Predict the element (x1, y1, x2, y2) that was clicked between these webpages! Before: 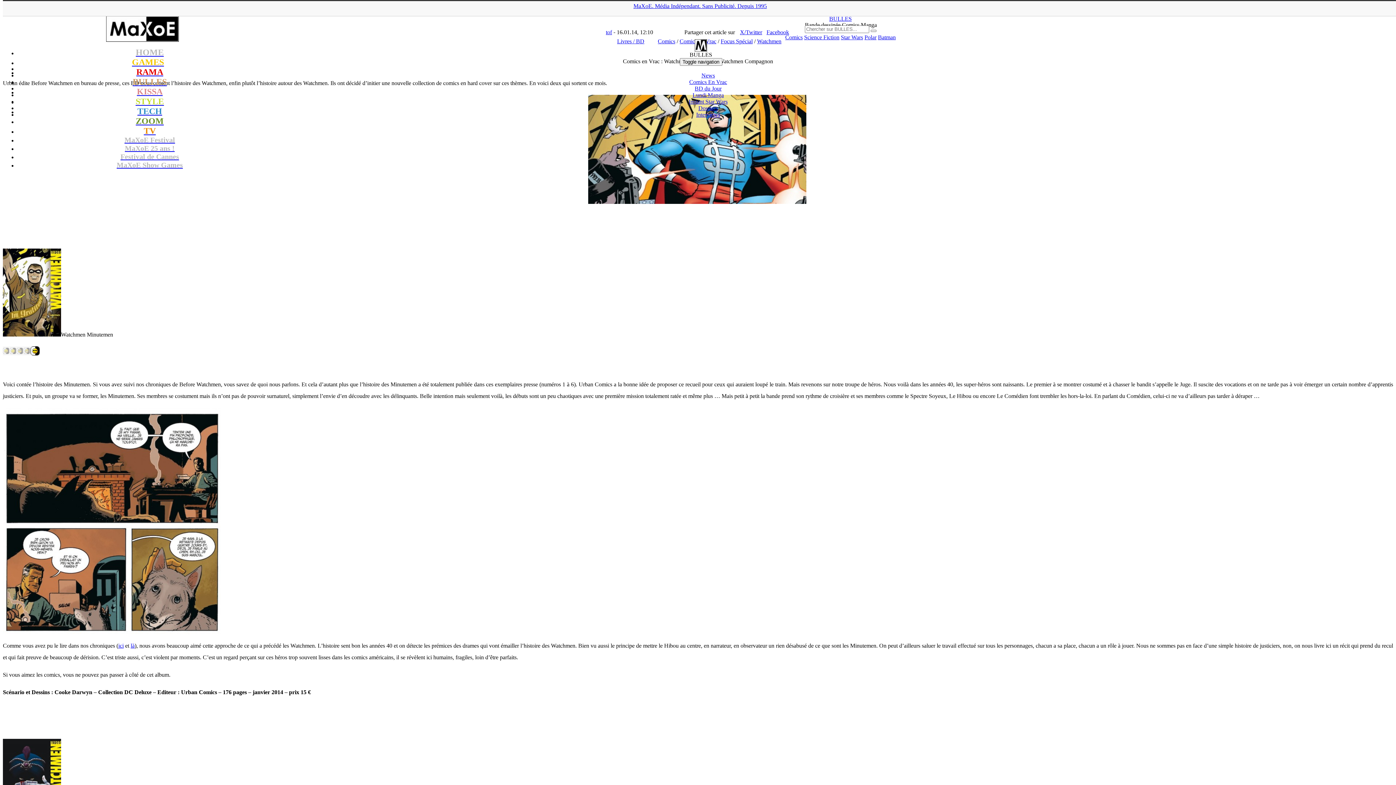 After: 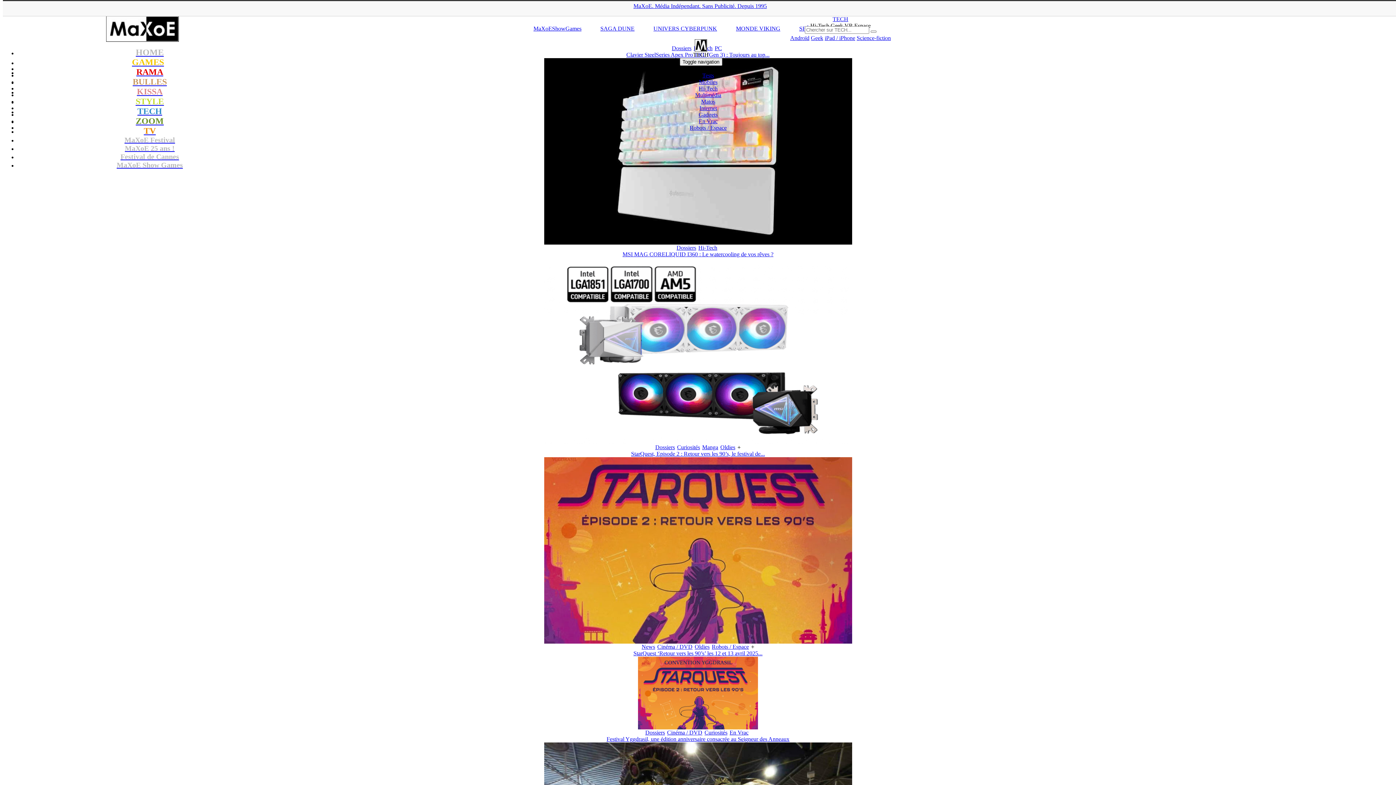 Action: label: TECH bbox: (137, 109, 162, 115)